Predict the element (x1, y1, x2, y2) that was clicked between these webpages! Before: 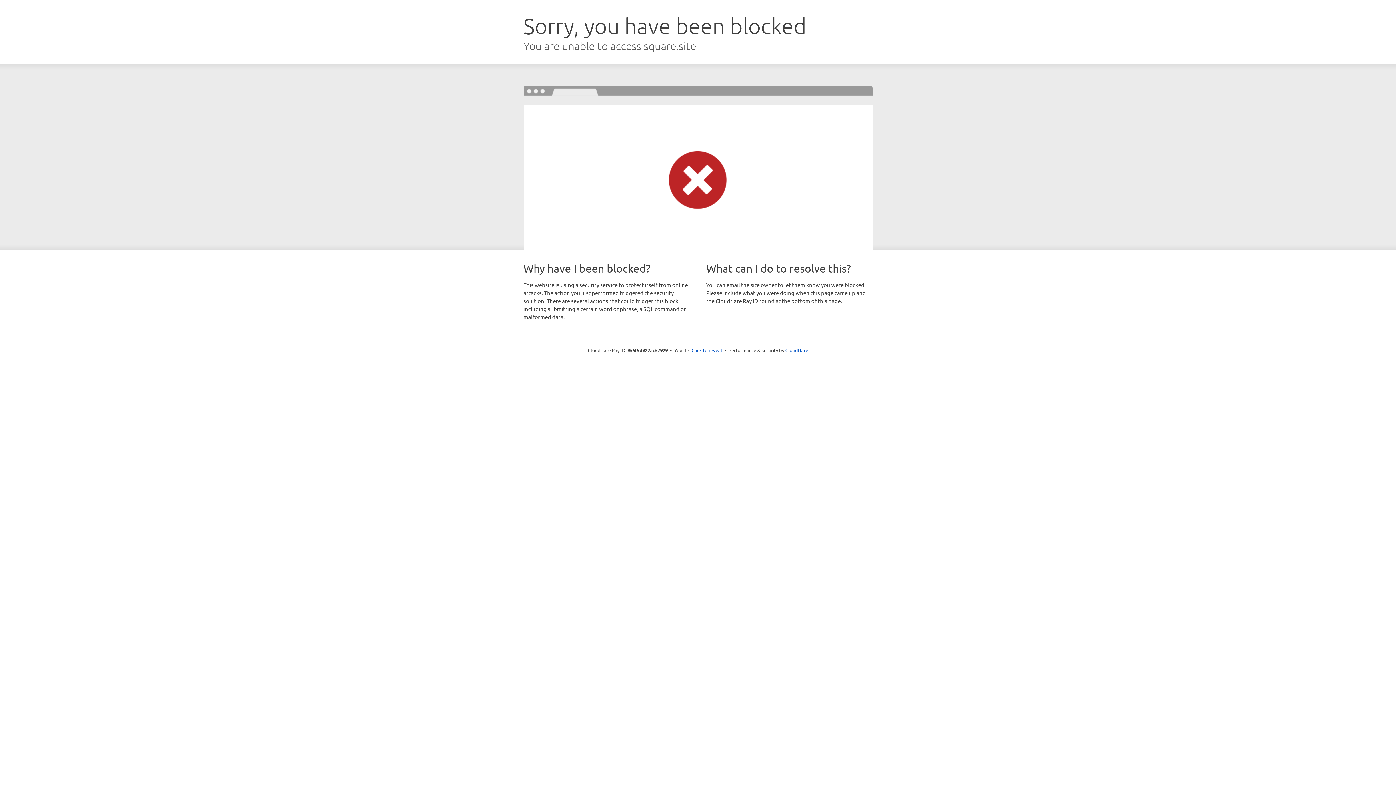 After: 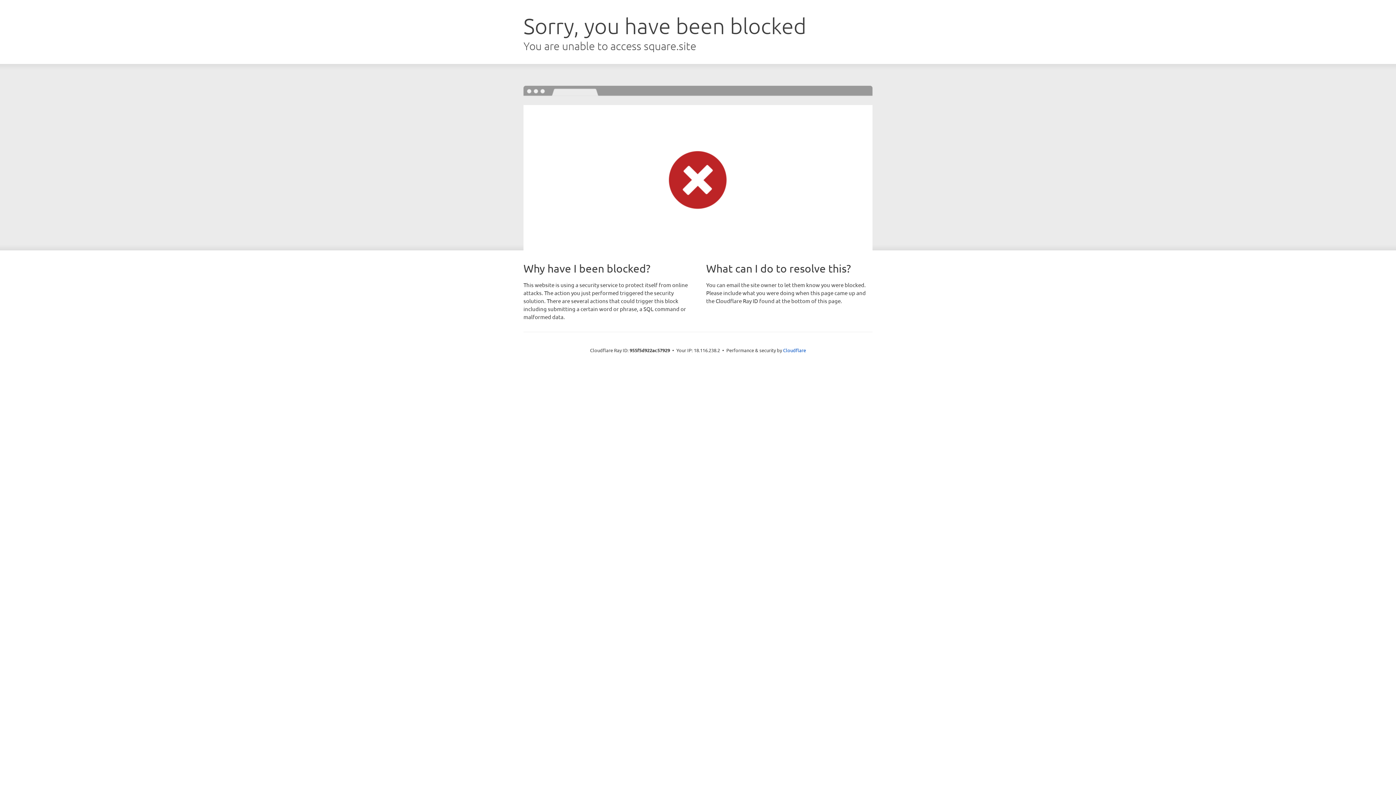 Action: label: Click to reveal bbox: (691, 346, 722, 353)